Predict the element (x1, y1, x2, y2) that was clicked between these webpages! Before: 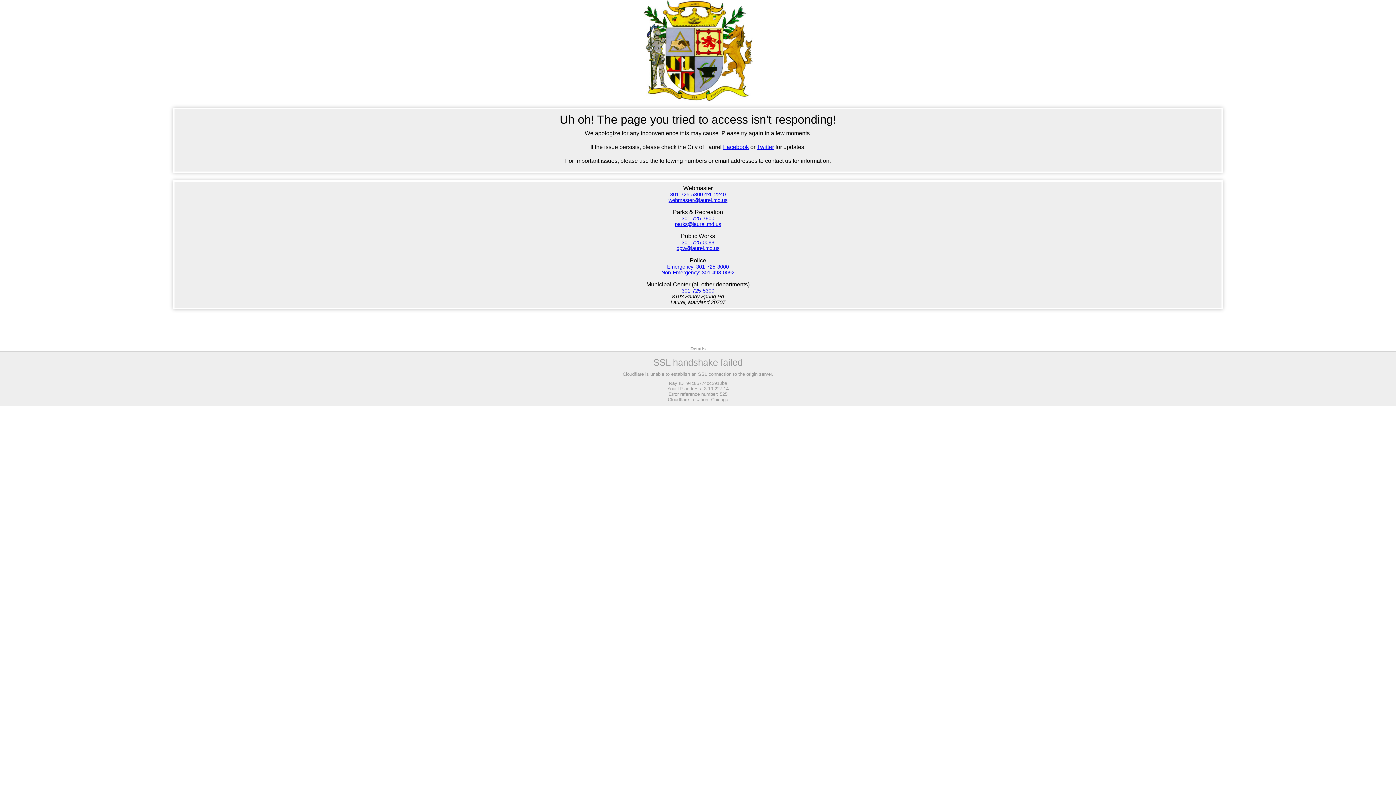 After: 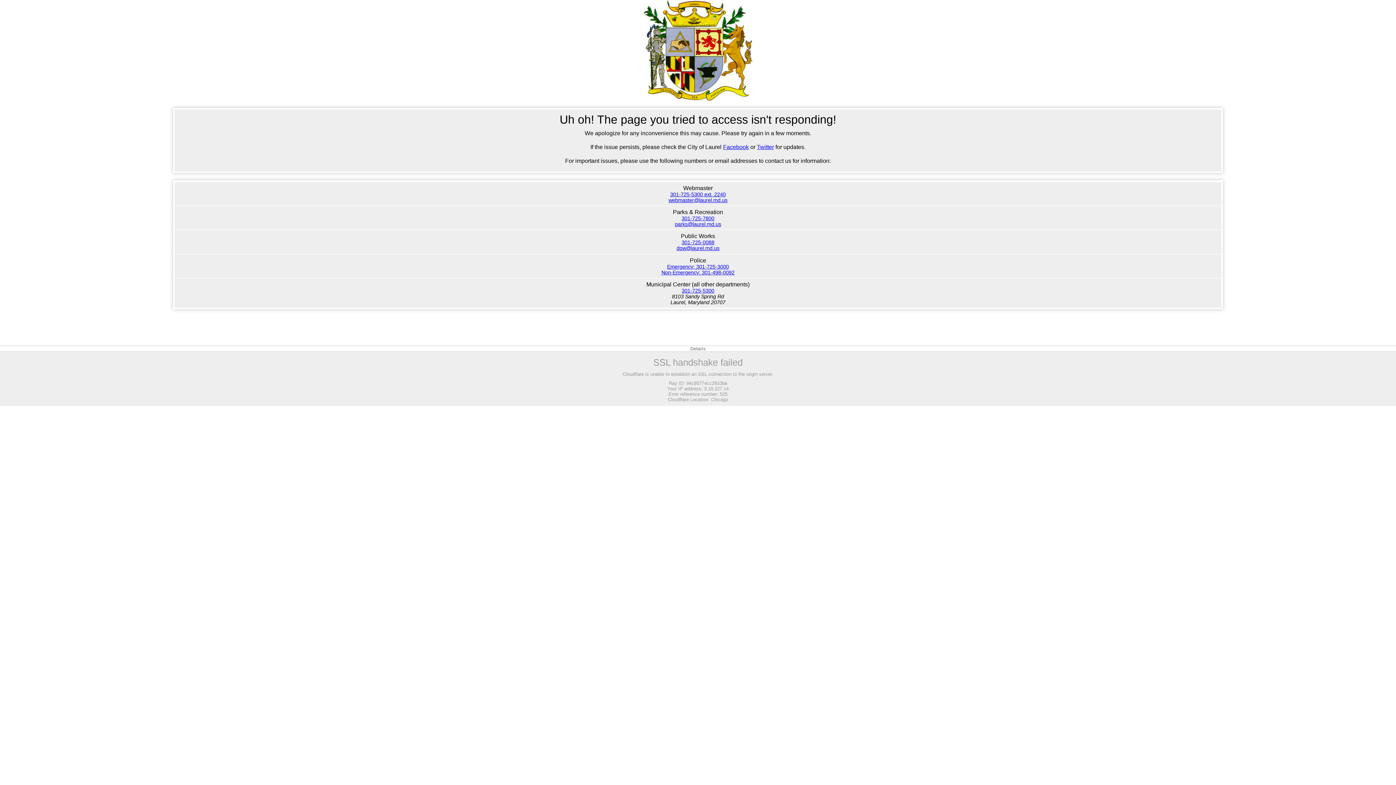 Action: label: 301-725-0088 bbox: (681, 239, 714, 245)